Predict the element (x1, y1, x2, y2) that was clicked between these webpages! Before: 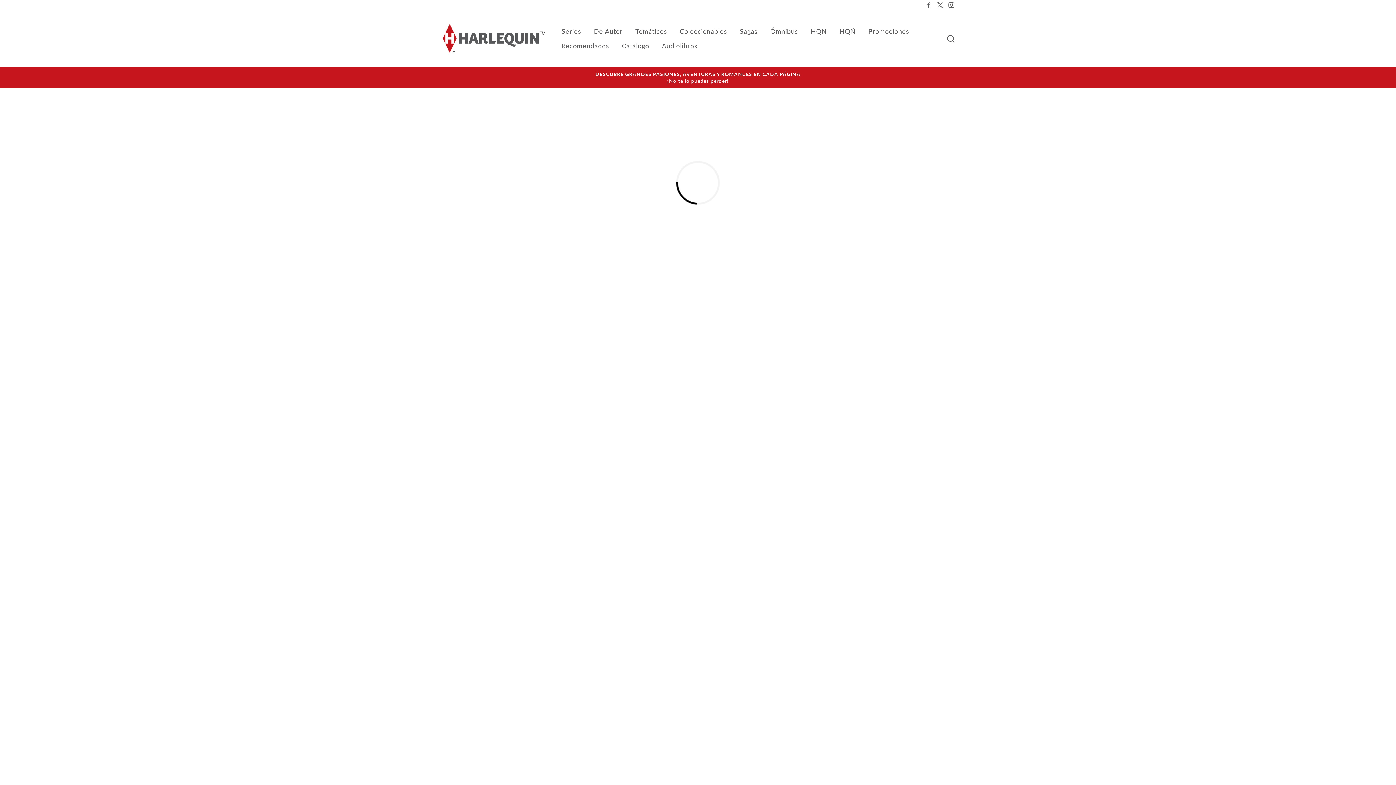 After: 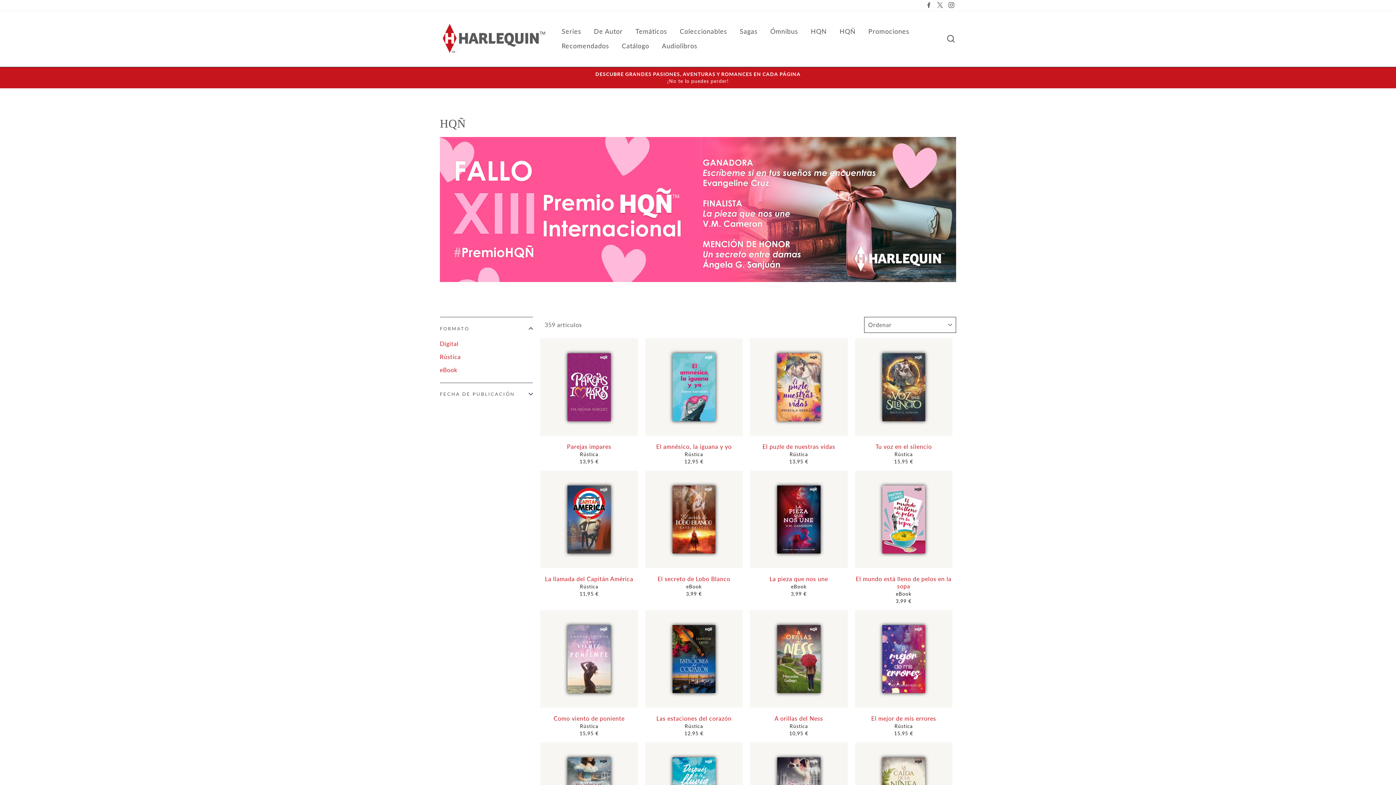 Action: label: HQÑ bbox: (834, 24, 861, 38)